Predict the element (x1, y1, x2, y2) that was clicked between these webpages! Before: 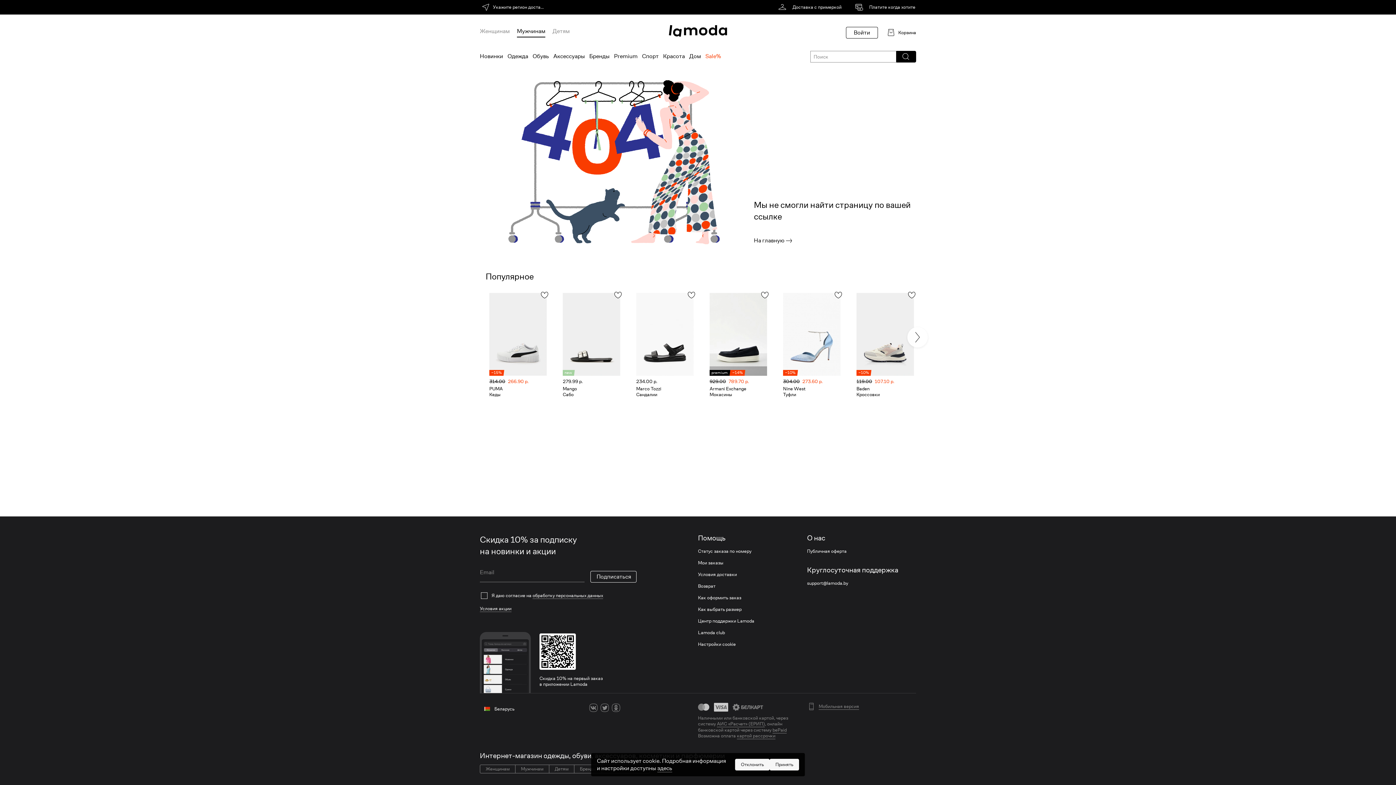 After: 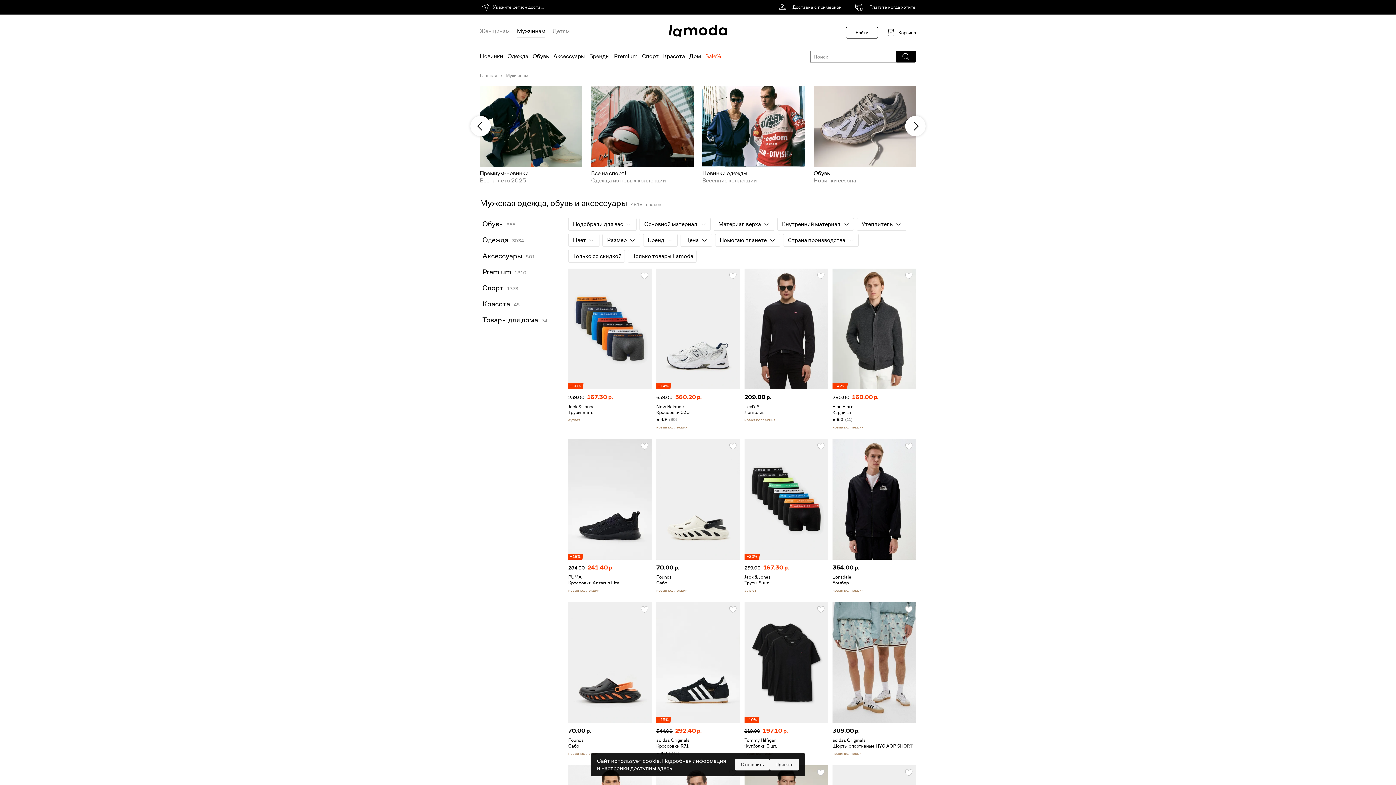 Action: bbox: (480, 47, 503, 65) label: Новинки